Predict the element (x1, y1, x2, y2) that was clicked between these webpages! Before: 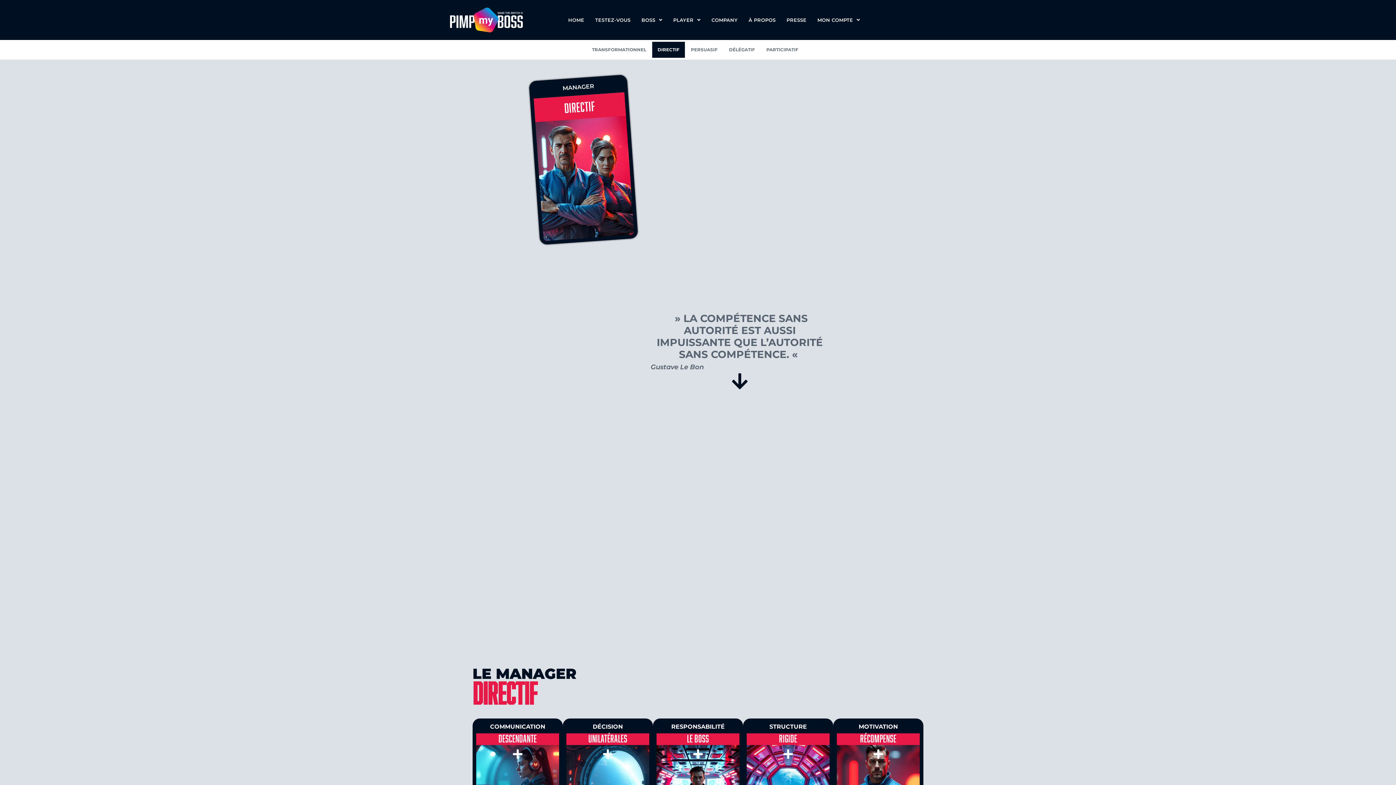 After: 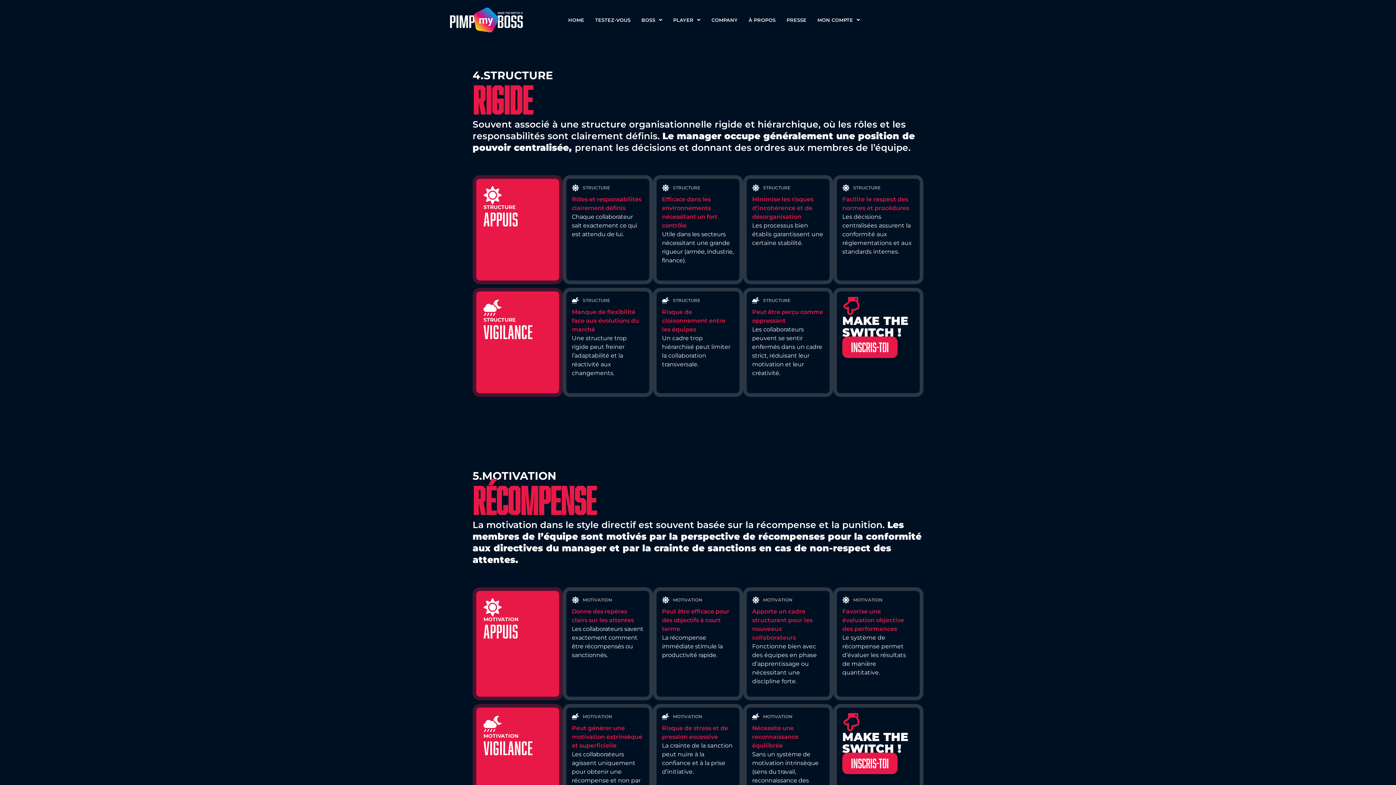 Action: bbox: (782, 749, 793, 760)